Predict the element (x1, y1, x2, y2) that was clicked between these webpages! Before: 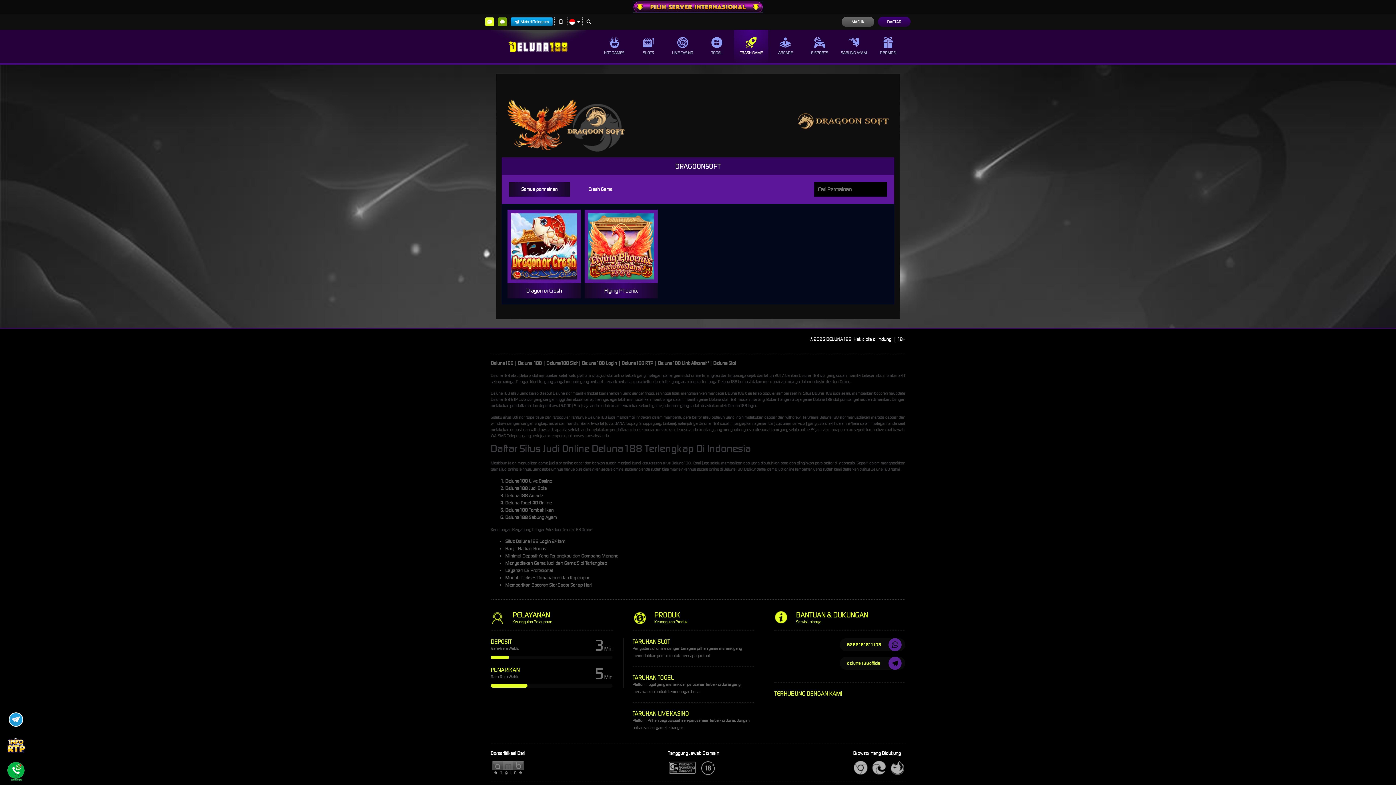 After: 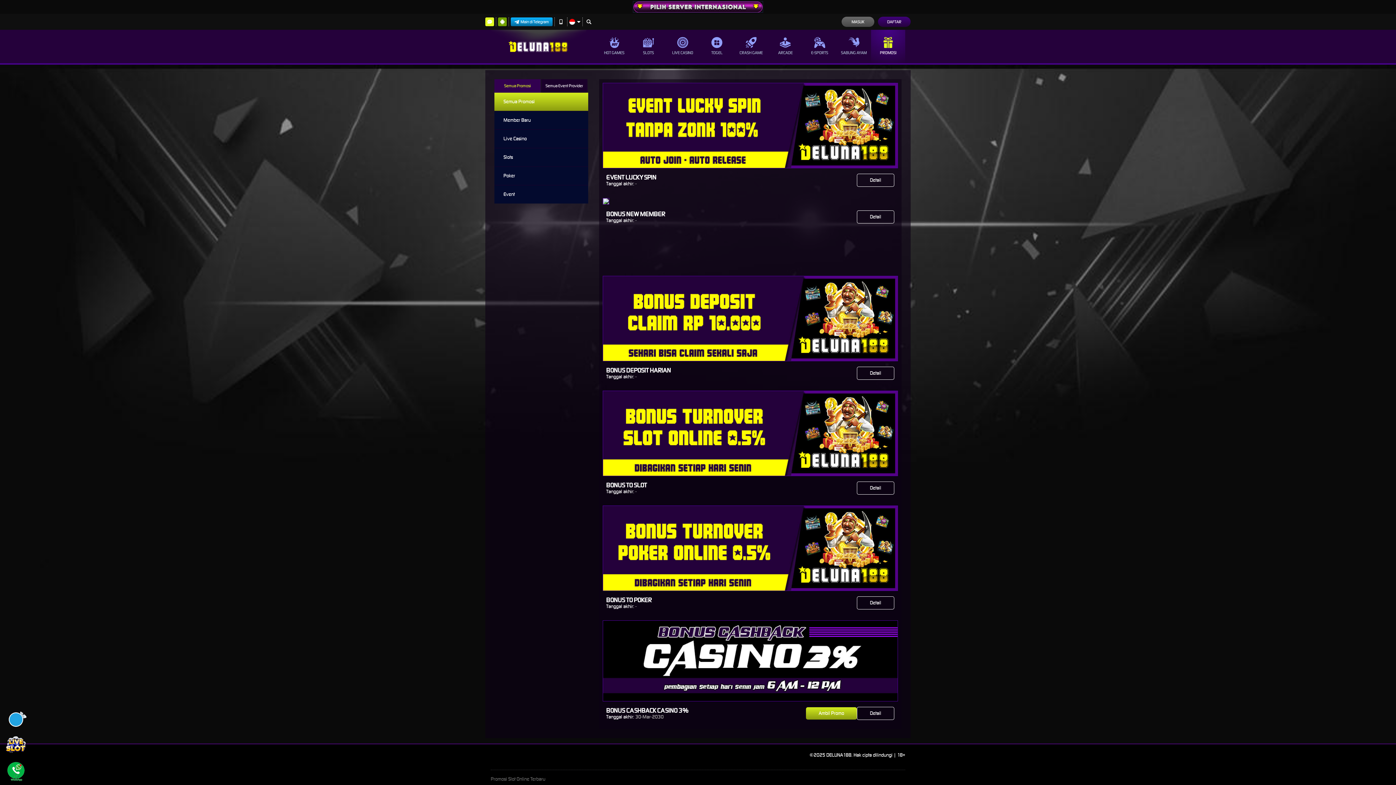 Action: bbox: (871, 29, 905, 63) label: PROMOSI